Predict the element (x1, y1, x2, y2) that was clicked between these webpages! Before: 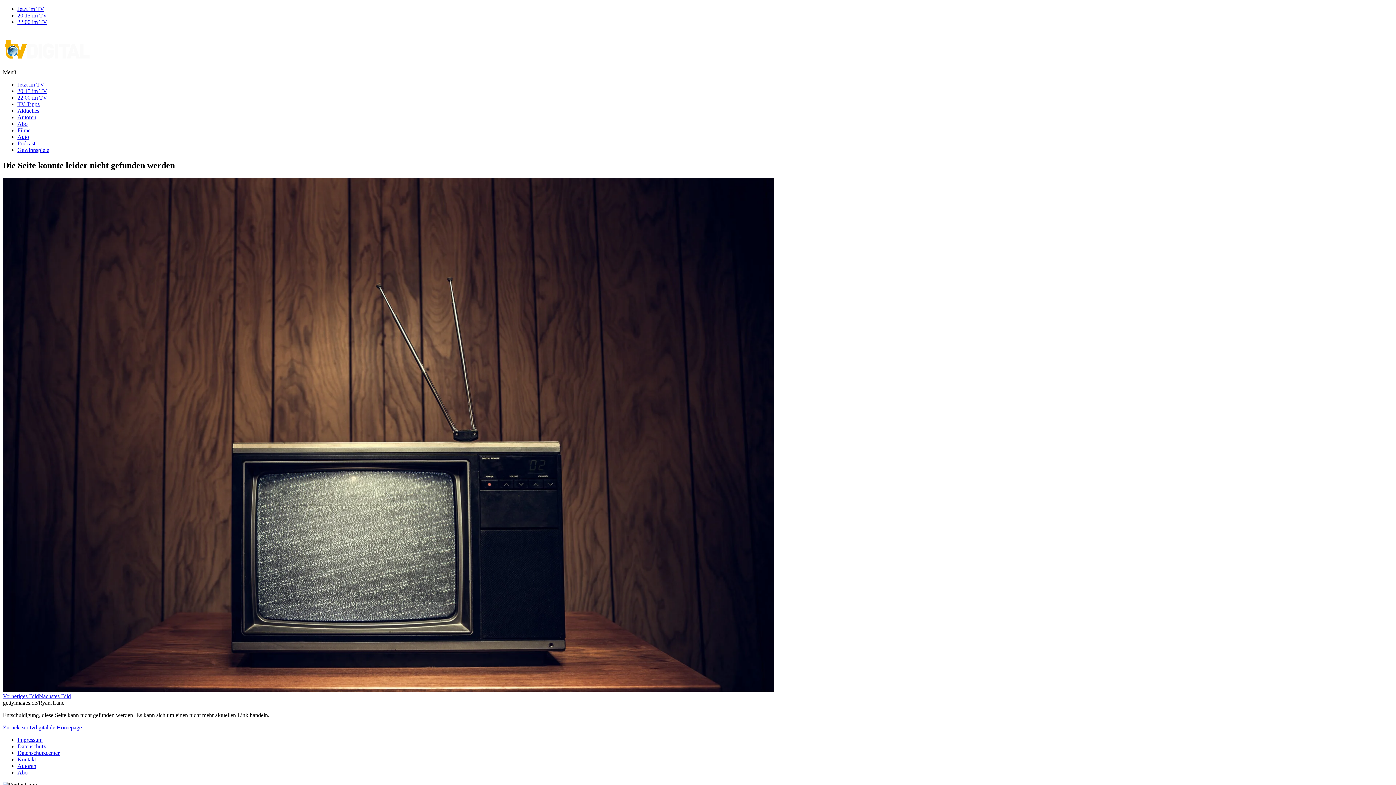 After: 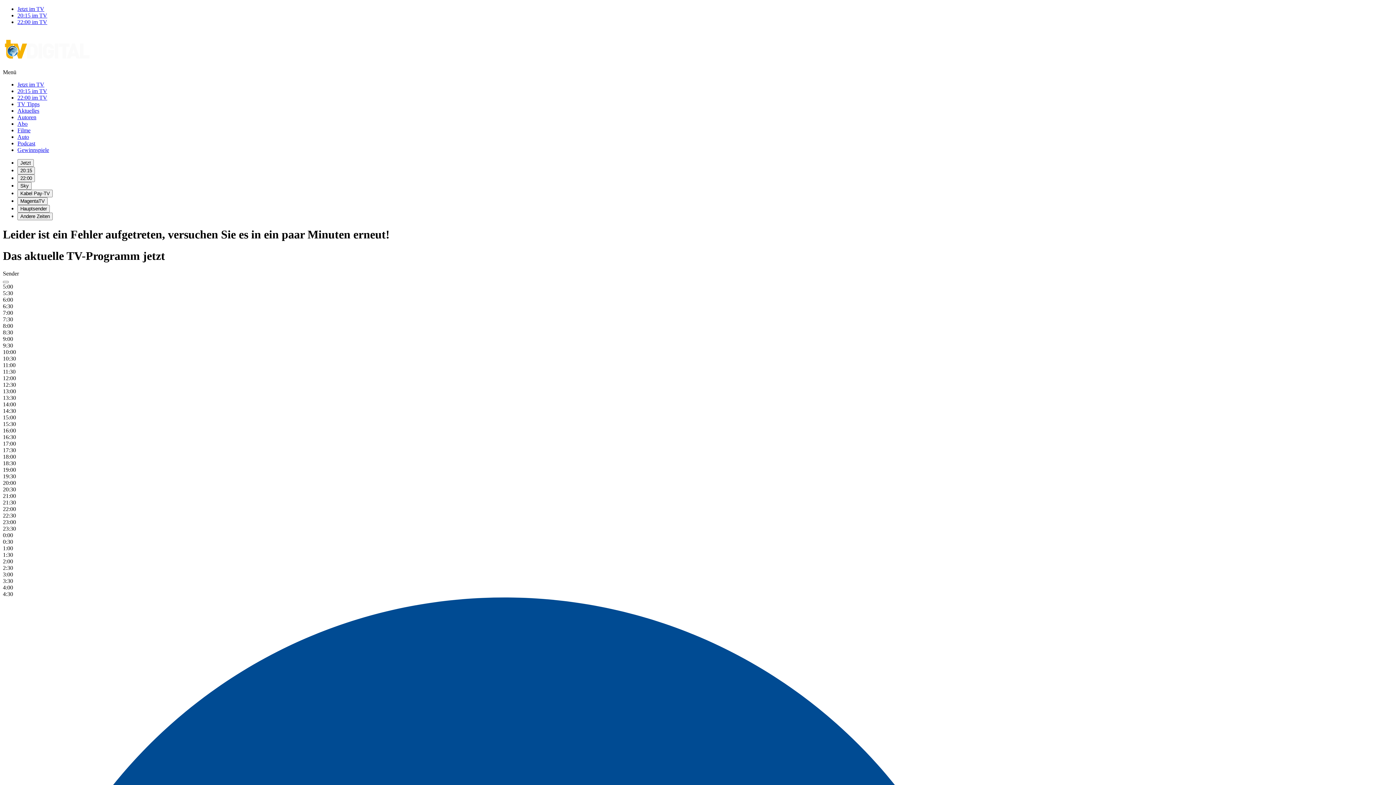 Action: bbox: (17, 81, 44, 87) label: Jetzt im TV